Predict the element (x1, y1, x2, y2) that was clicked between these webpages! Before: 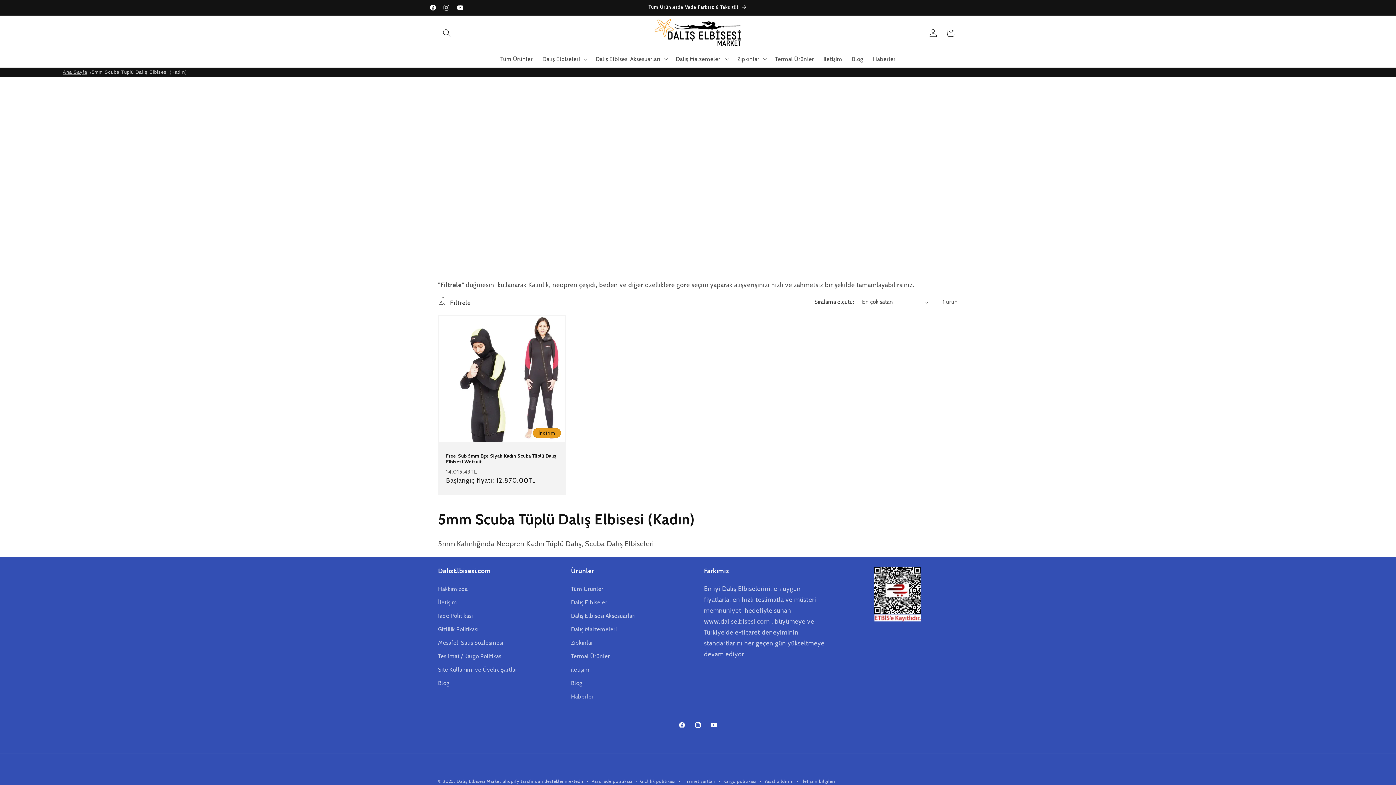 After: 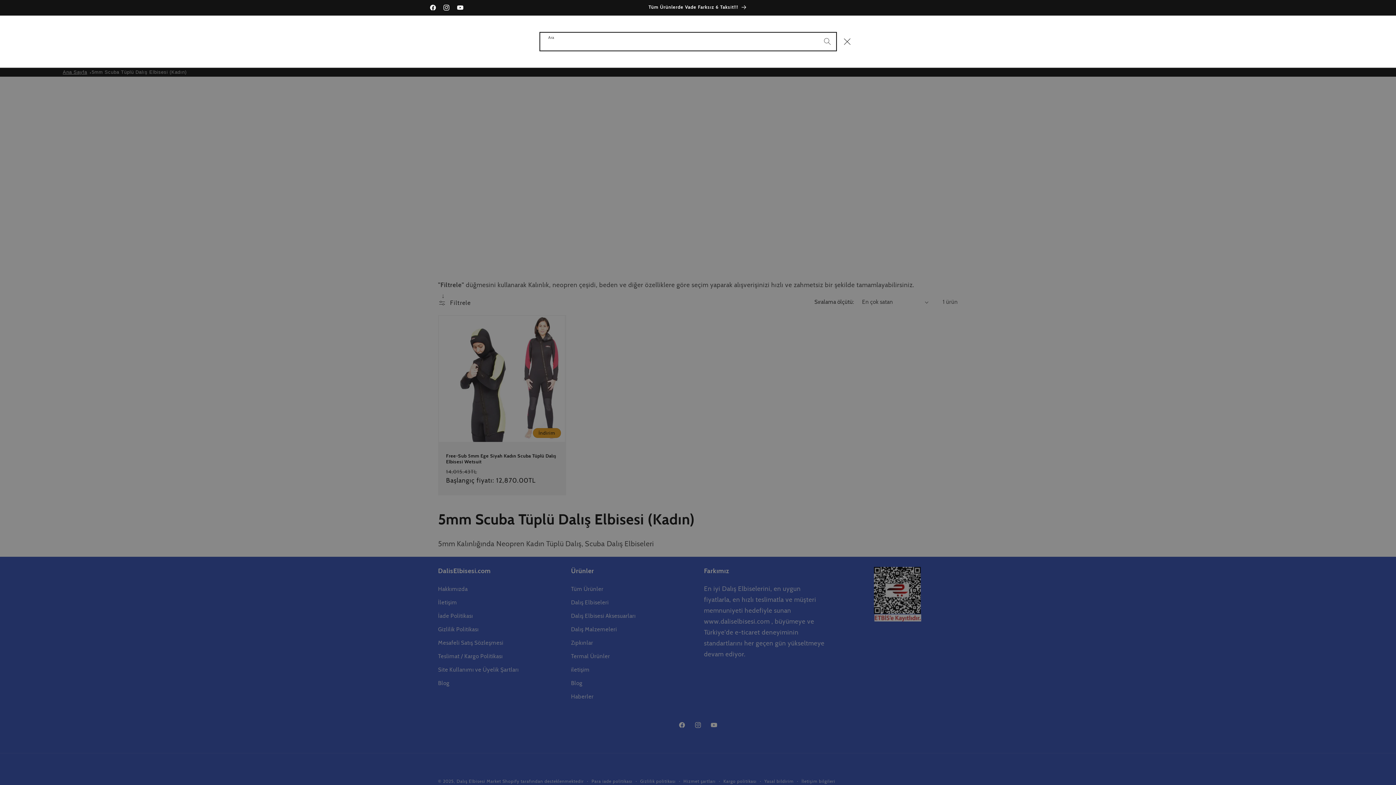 Action: bbox: (438, 24, 455, 42) label: Ara